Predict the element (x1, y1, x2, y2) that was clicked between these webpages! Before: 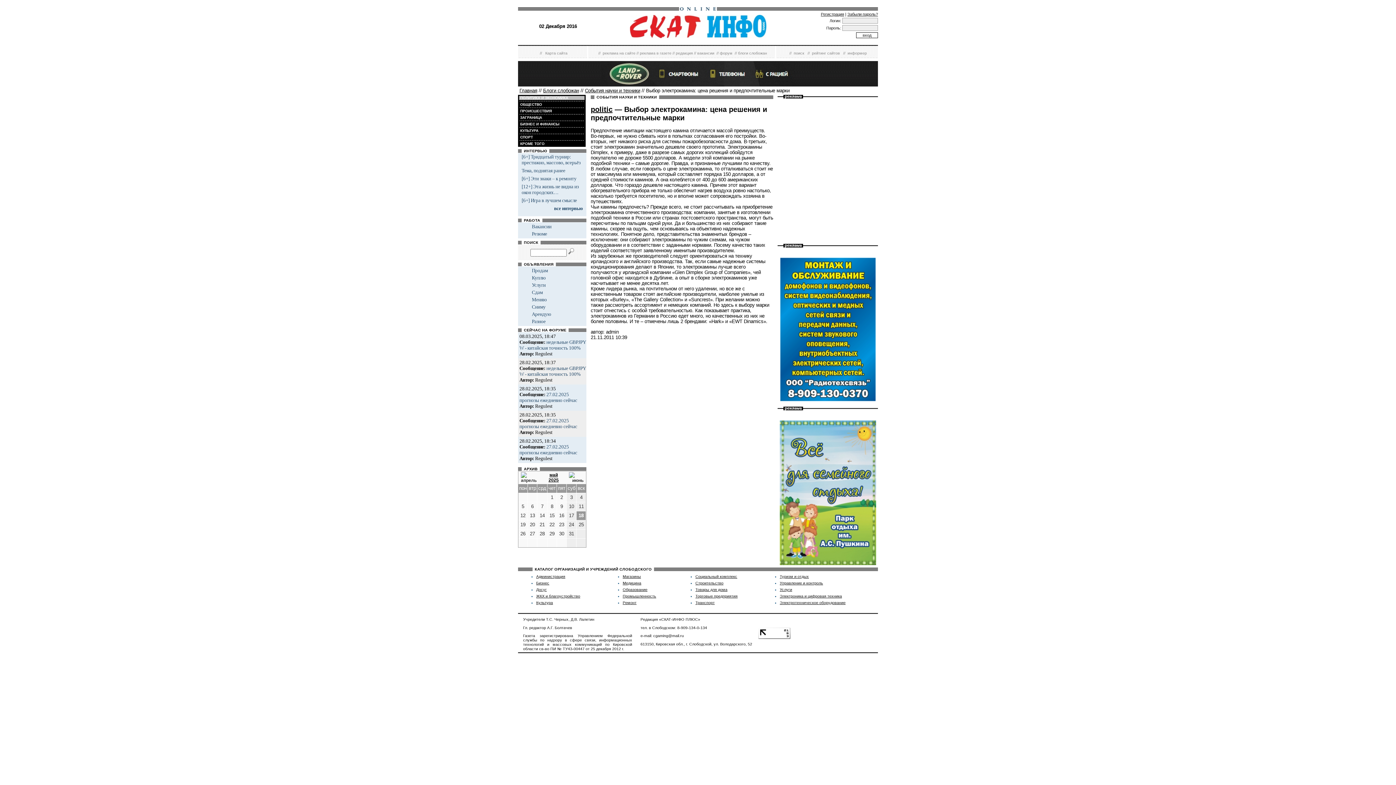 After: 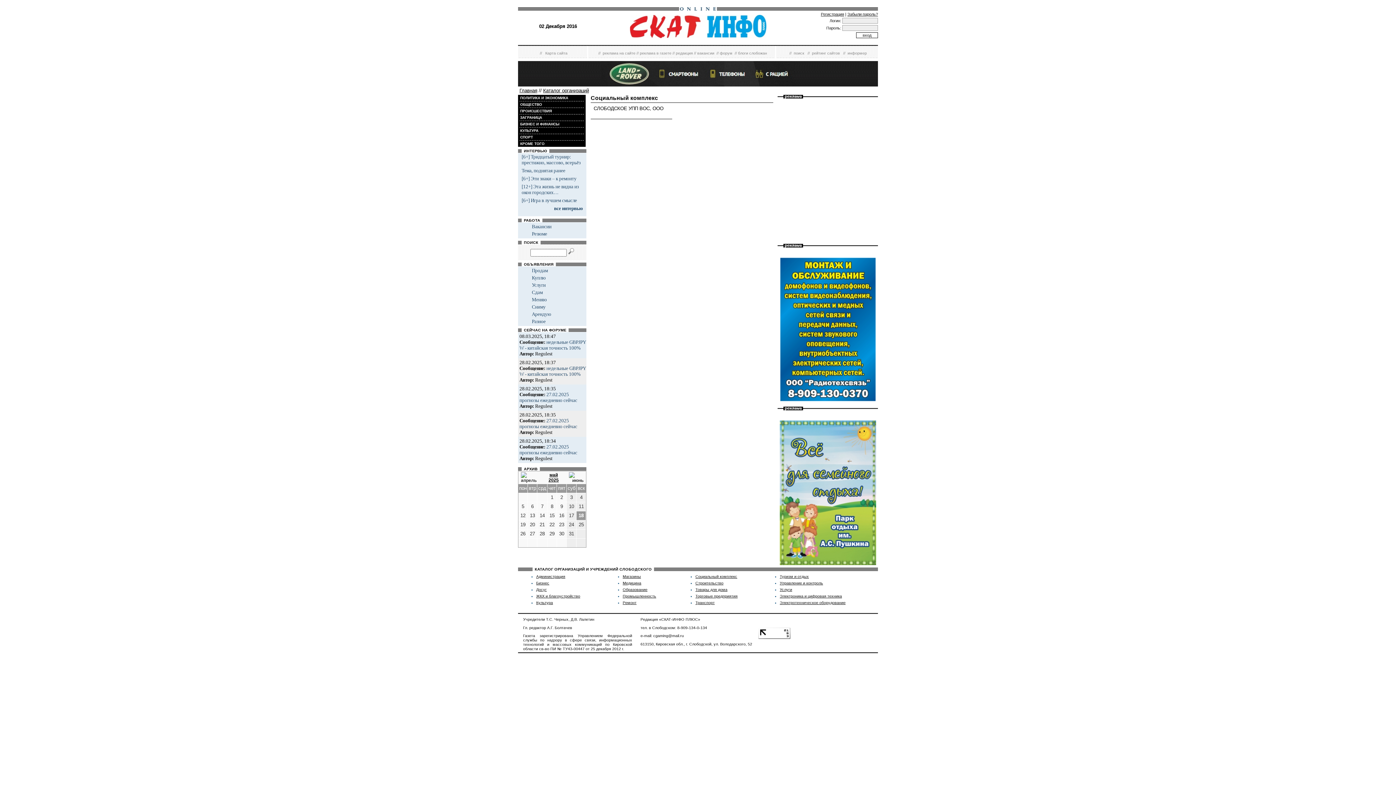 Action: bbox: (695, 574, 737, 578) label: Социальный комплекс